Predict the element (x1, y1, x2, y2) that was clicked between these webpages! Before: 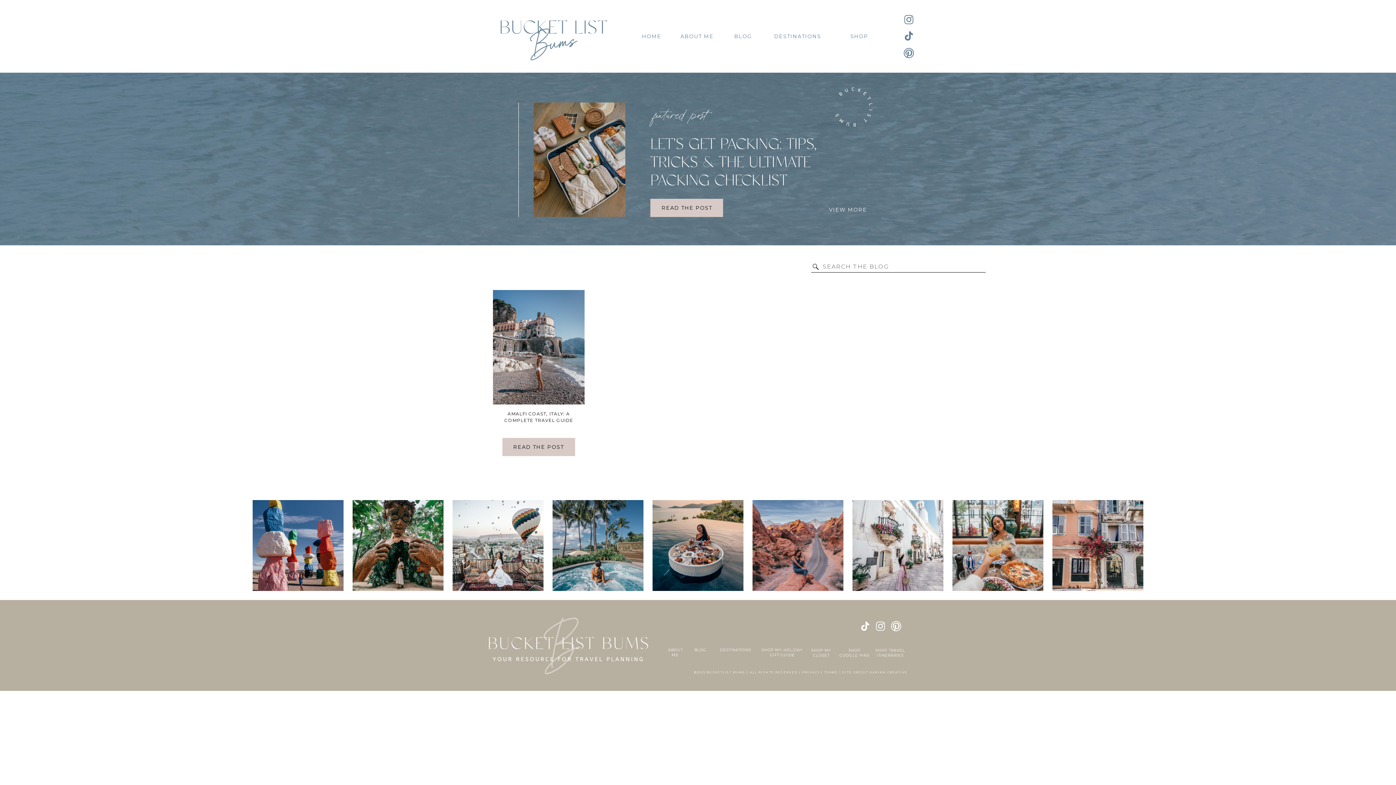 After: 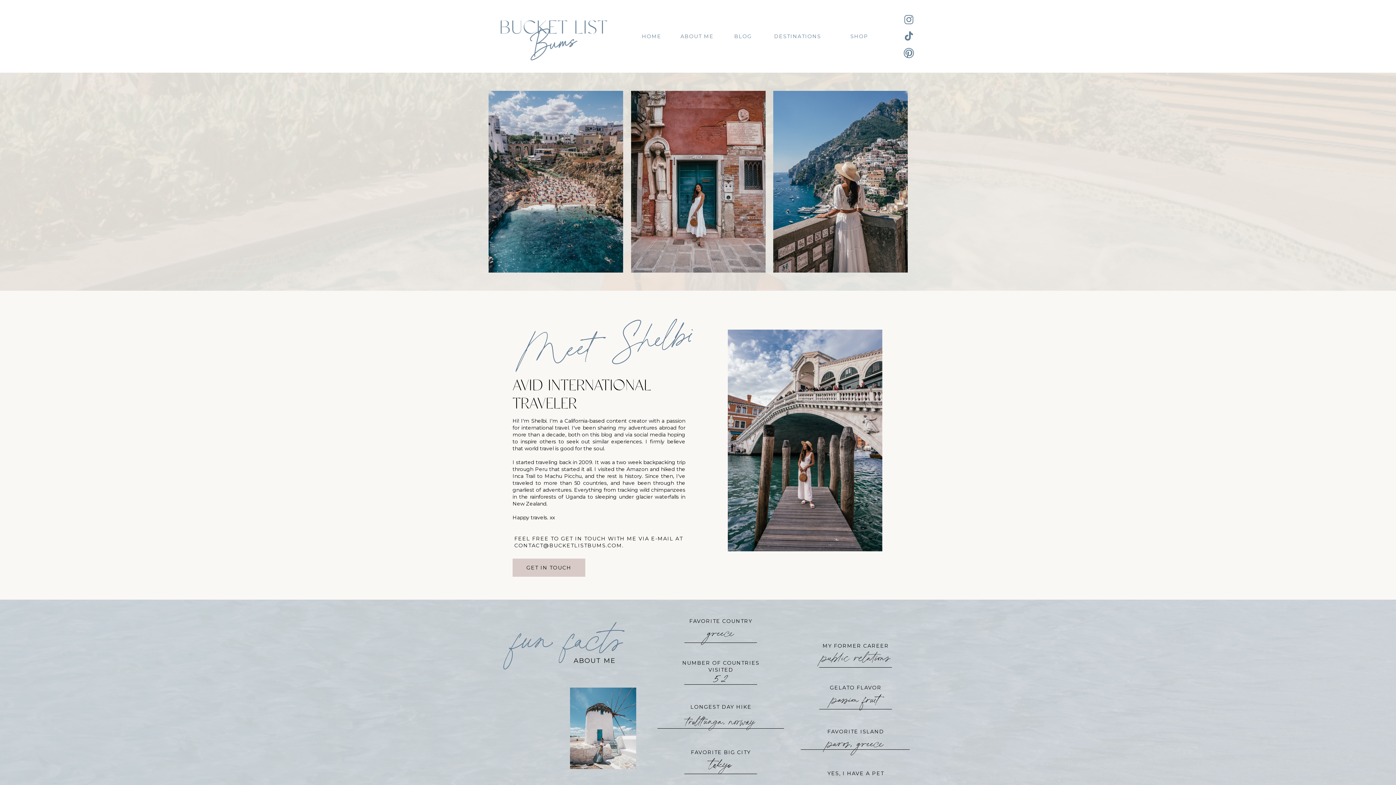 Action: label: ABOUT ME bbox: (665, 648, 685, 654)